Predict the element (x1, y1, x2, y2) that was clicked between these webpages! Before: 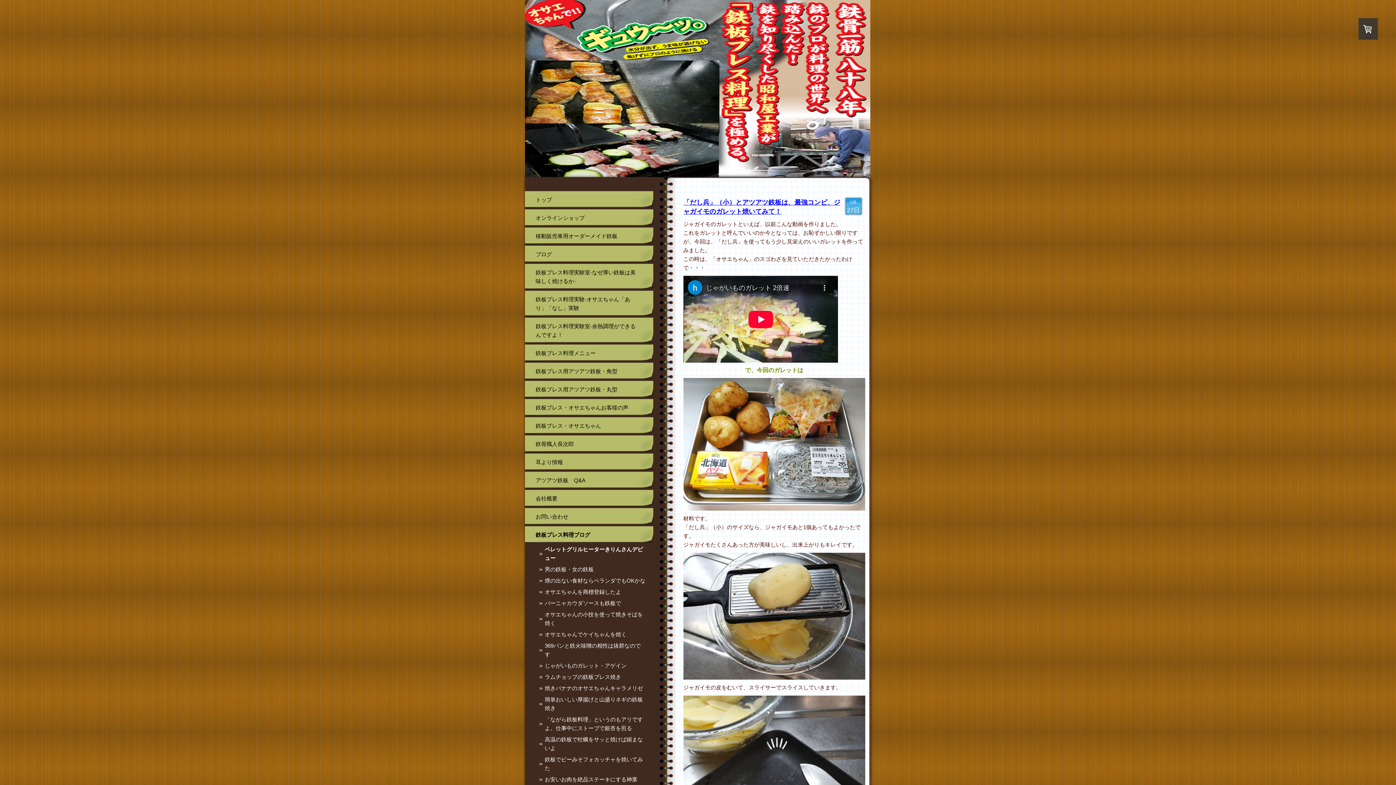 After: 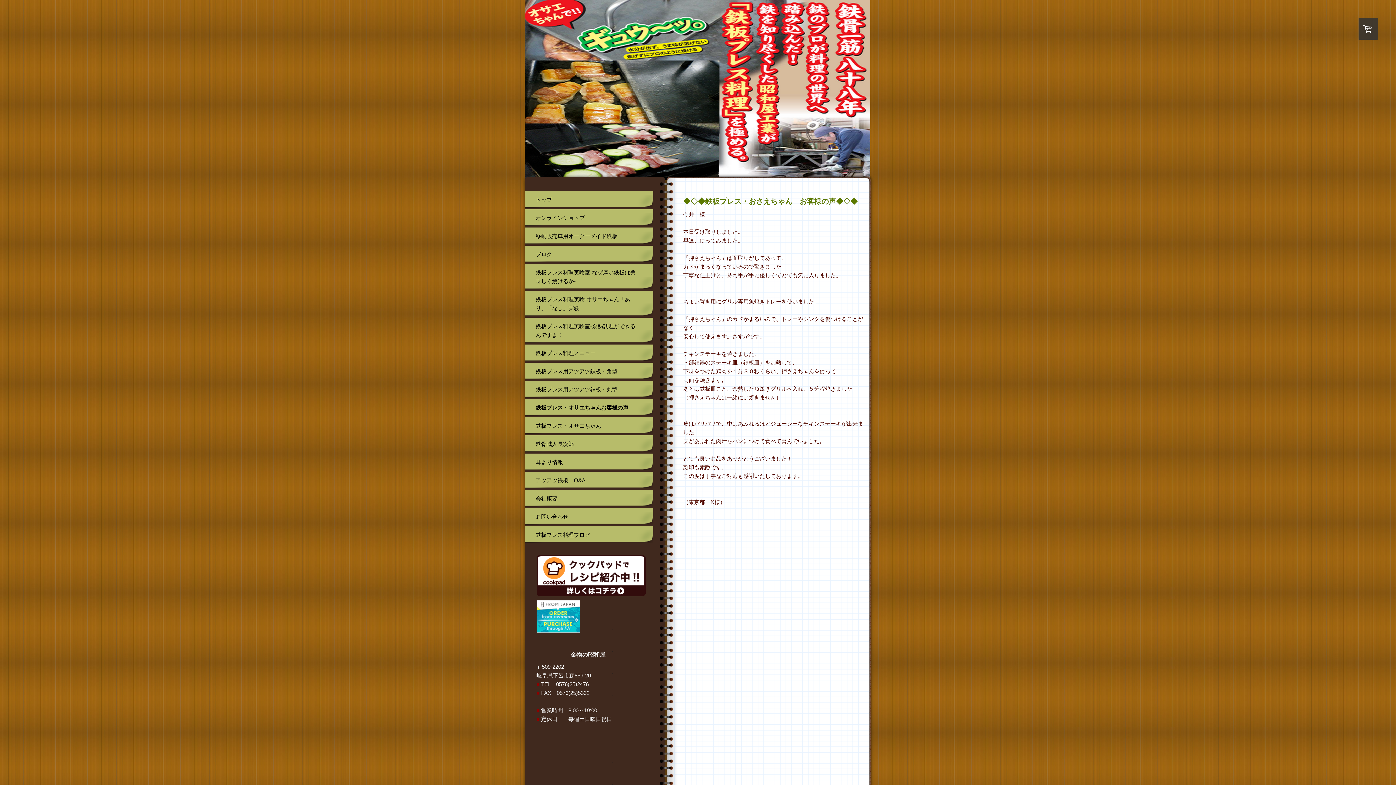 Action: label: 鉄板プレス・オサエちゃんお客様の声 bbox: (524, 399, 653, 416)